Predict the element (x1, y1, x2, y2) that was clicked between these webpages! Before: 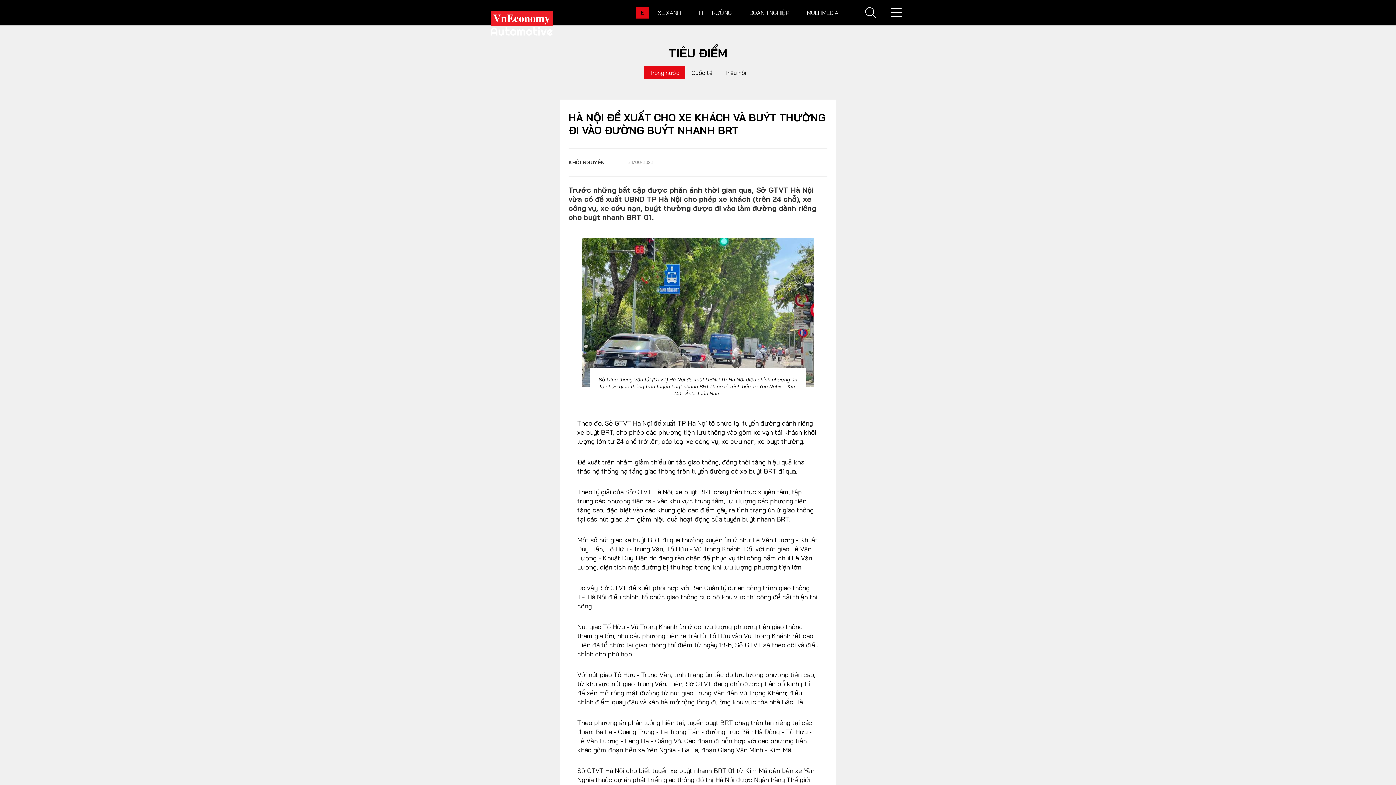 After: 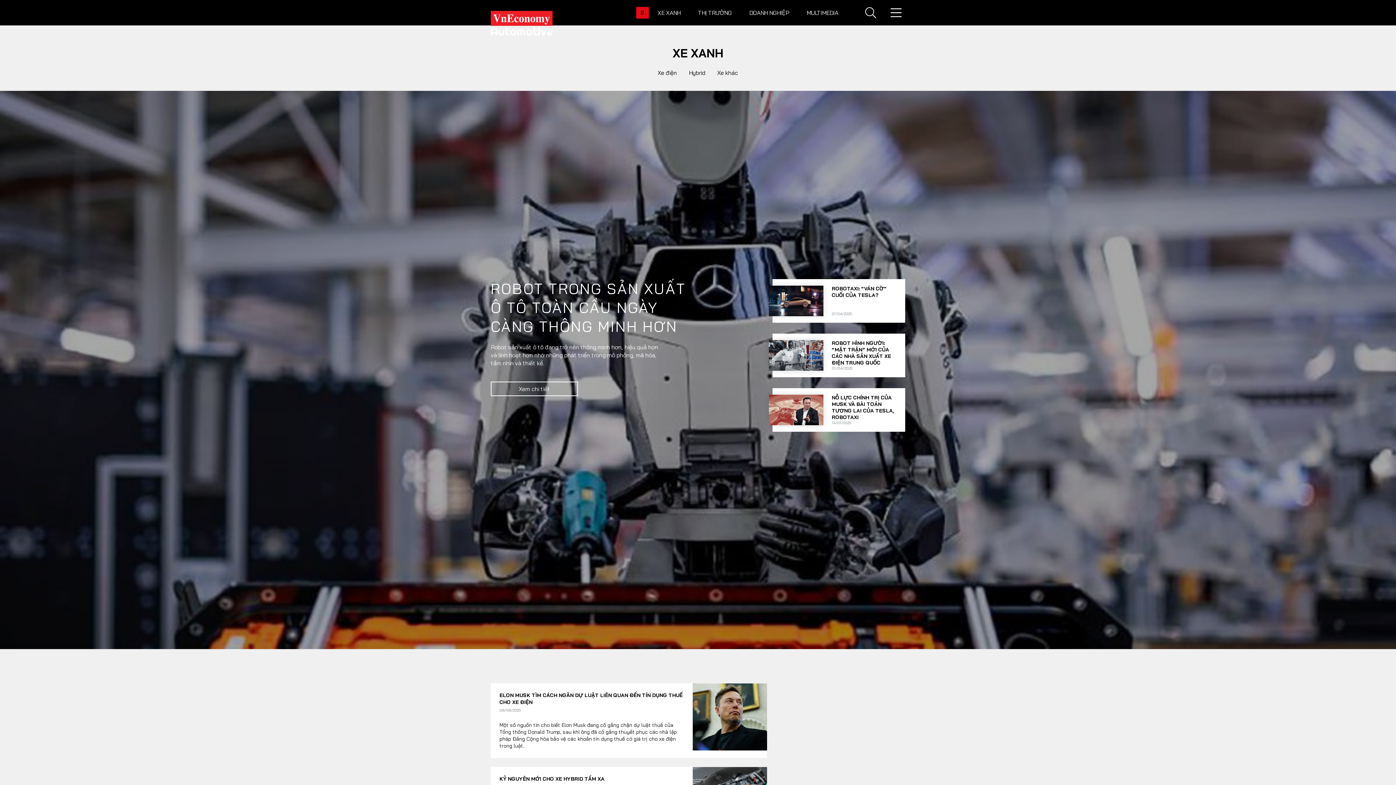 Action: bbox: (649, 4, 689, 21) label: XE XANH